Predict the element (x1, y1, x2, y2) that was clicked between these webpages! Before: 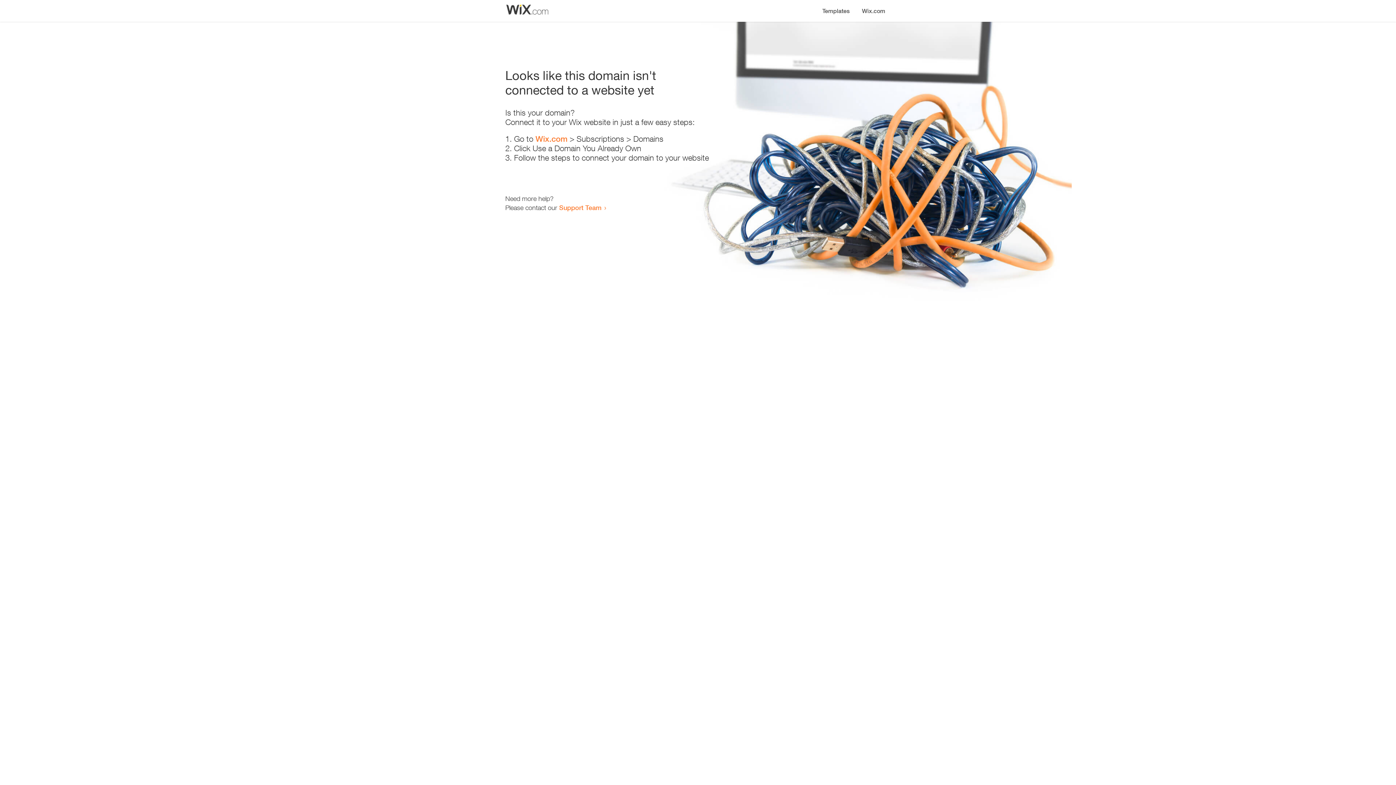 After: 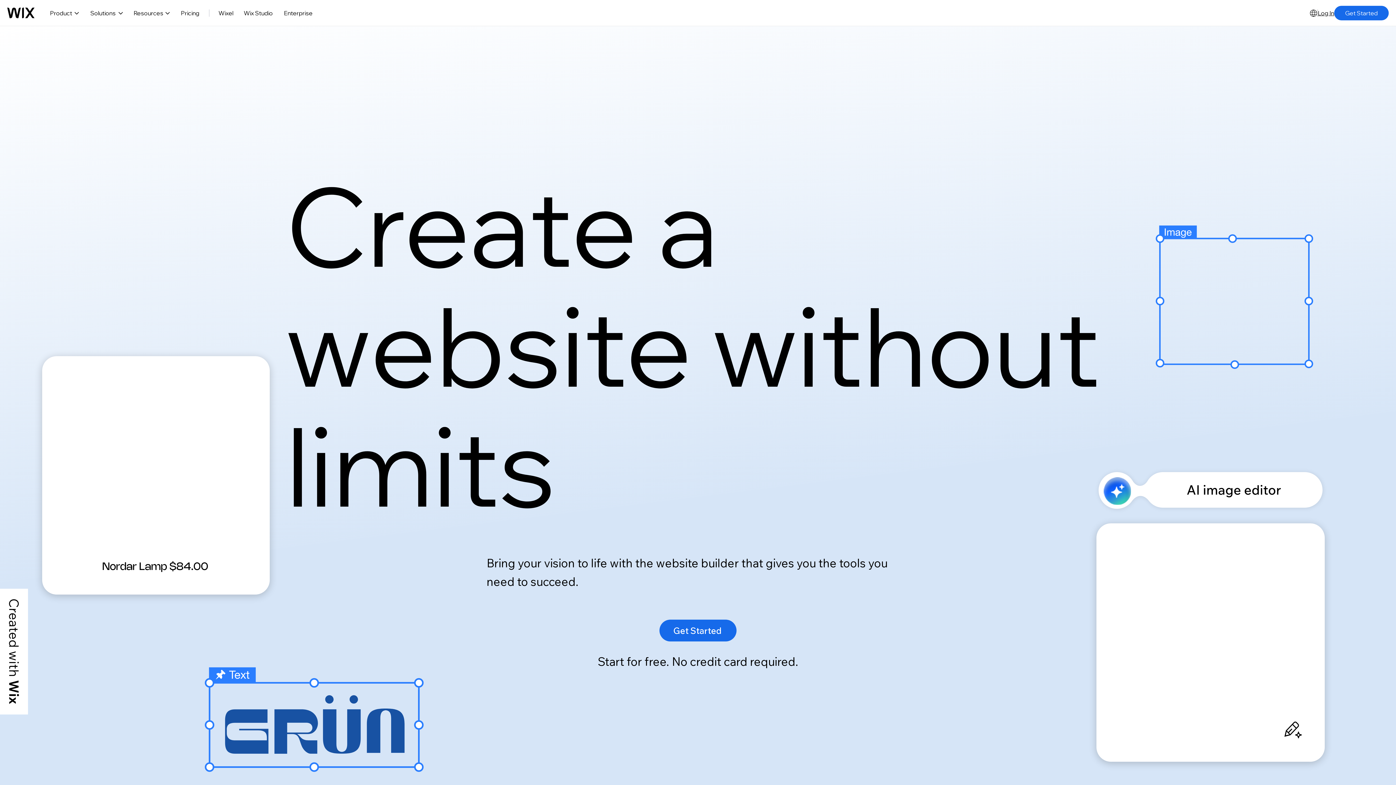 Action: bbox: (535, 134, 567, 143) label: Wix.com